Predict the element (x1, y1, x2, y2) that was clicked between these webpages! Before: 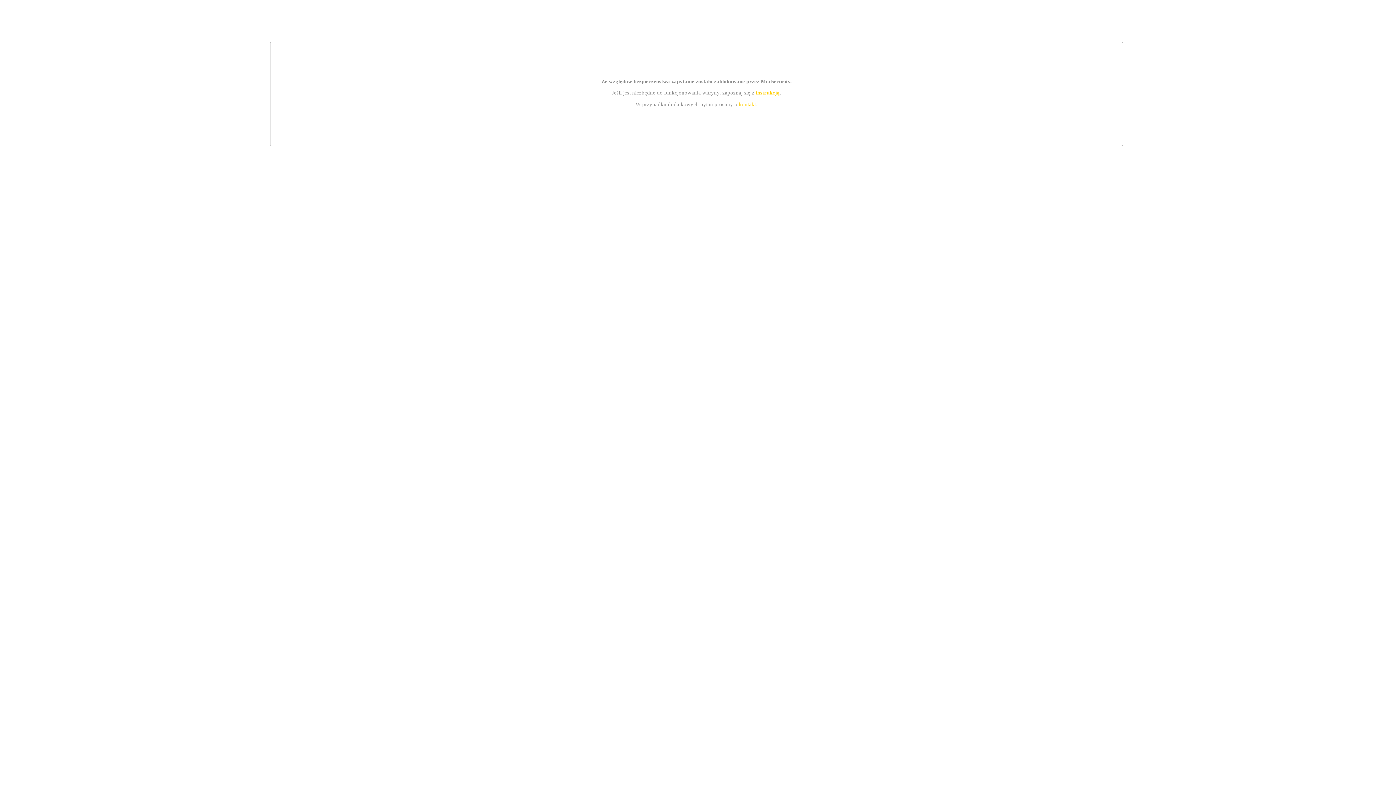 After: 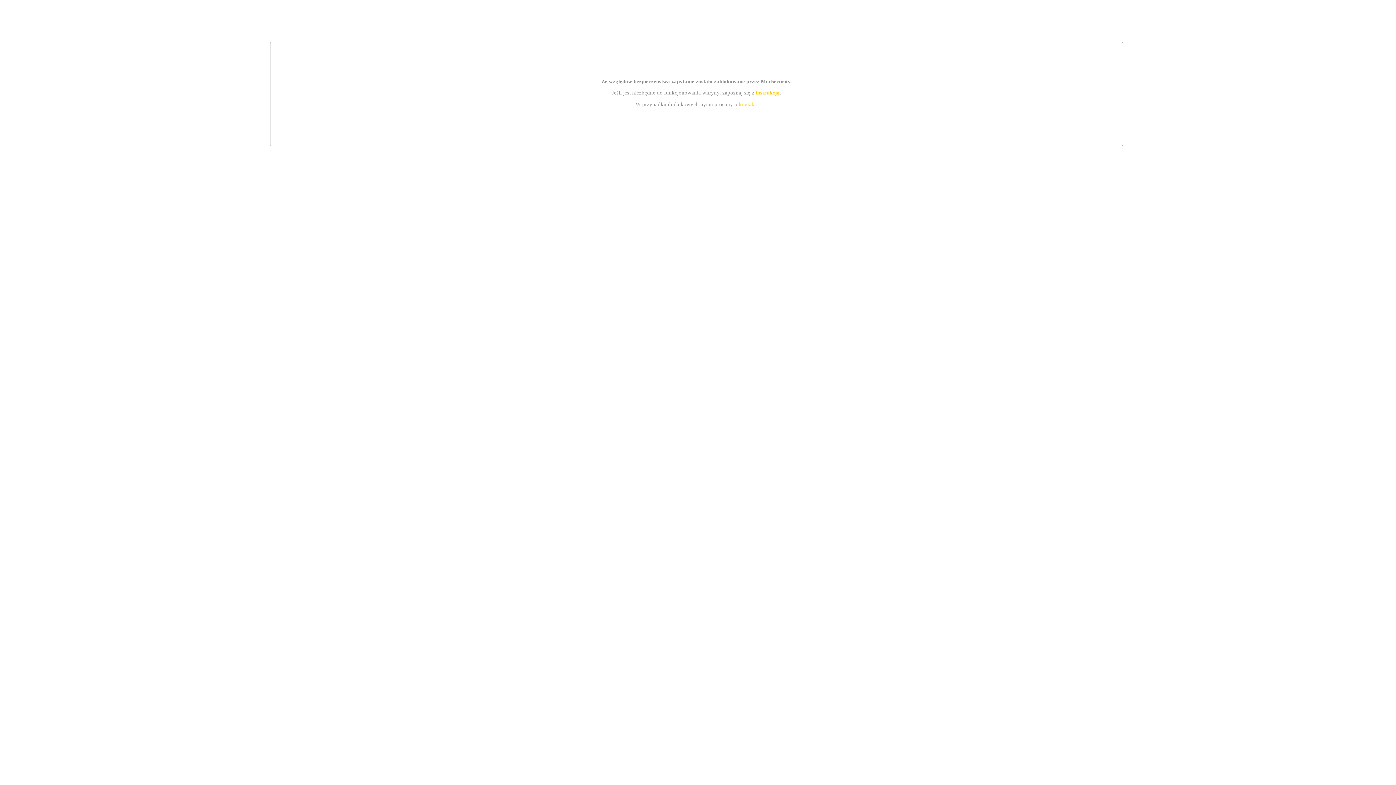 Action: bbox: (739, 101, 756, 107) label: kontakt